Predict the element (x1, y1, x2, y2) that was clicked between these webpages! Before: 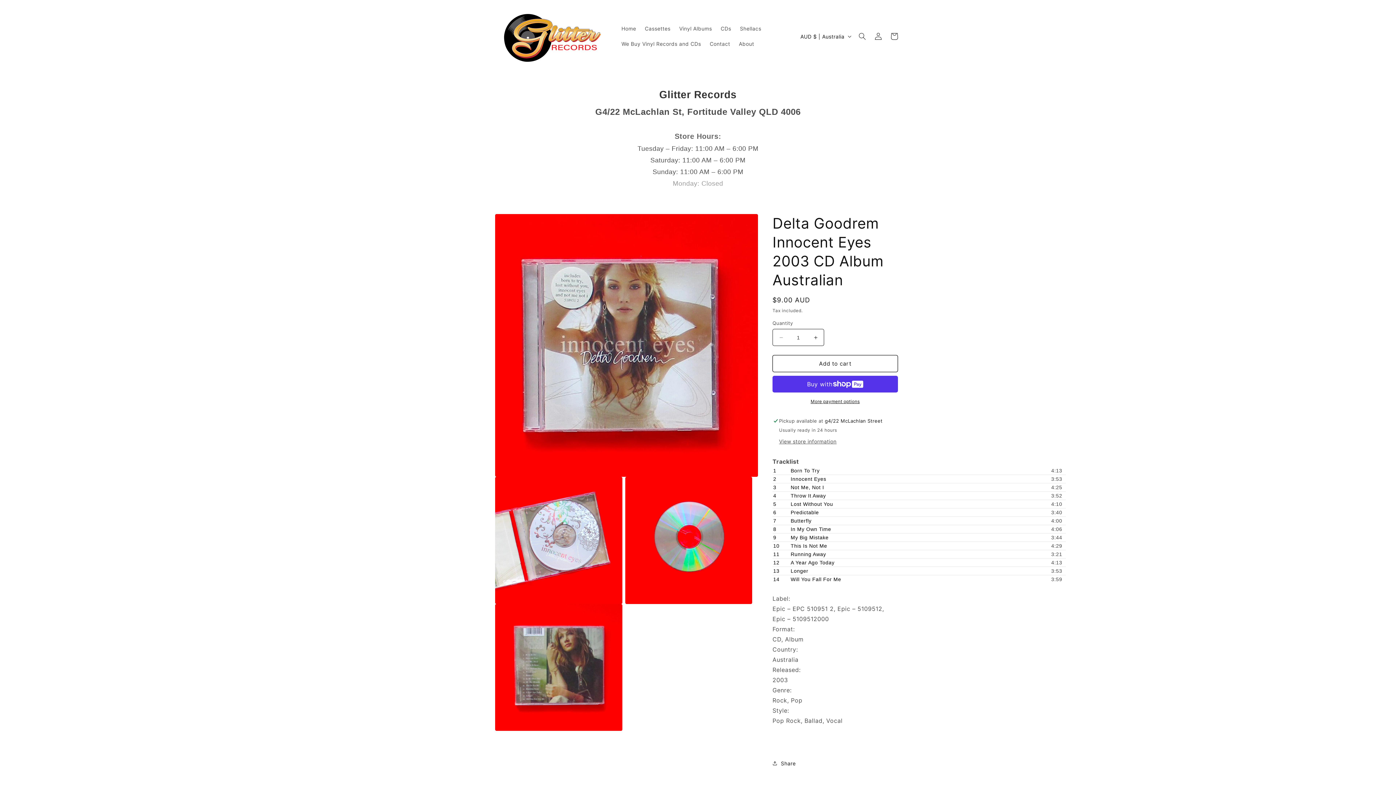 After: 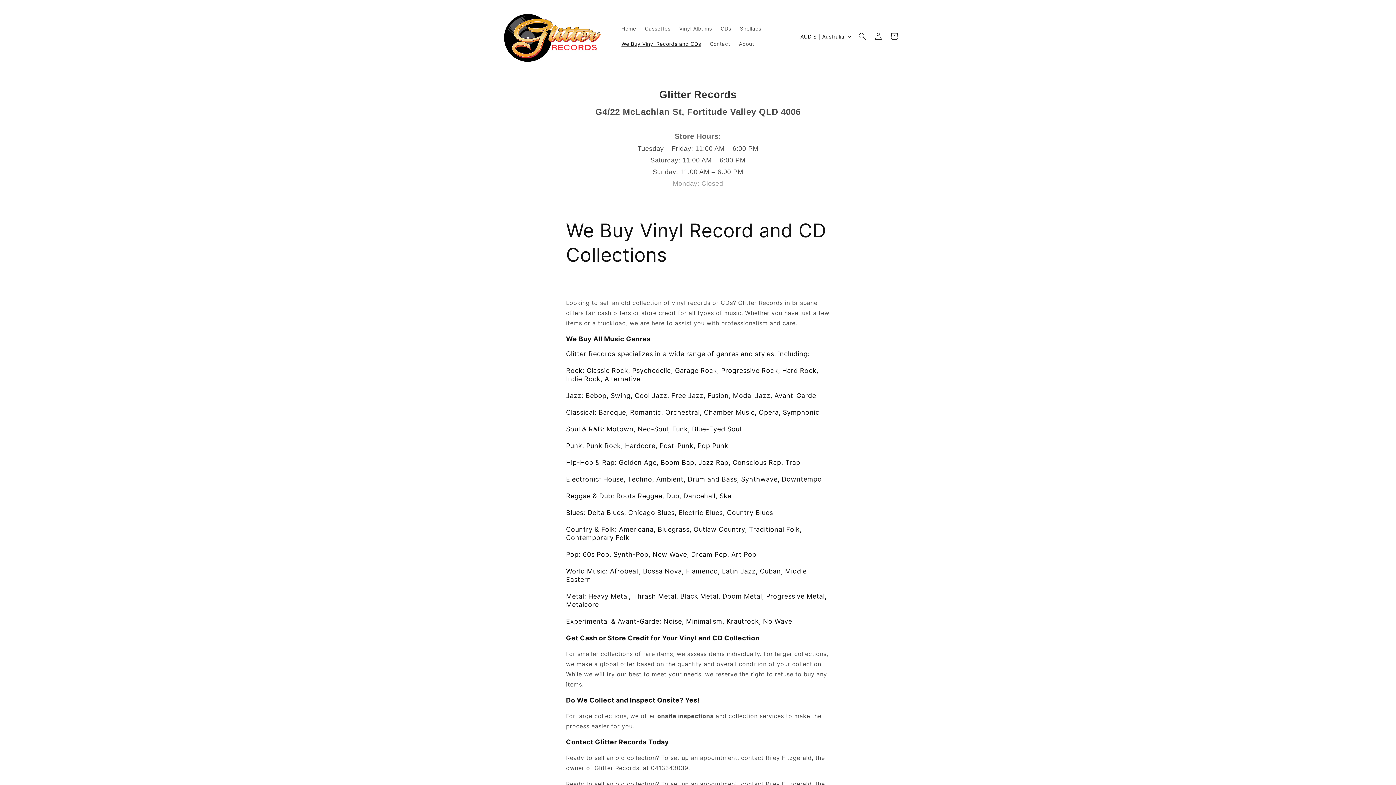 Action: bbox: (617, 36, 705, 51) label: We Buy Vinyl Records and CDs